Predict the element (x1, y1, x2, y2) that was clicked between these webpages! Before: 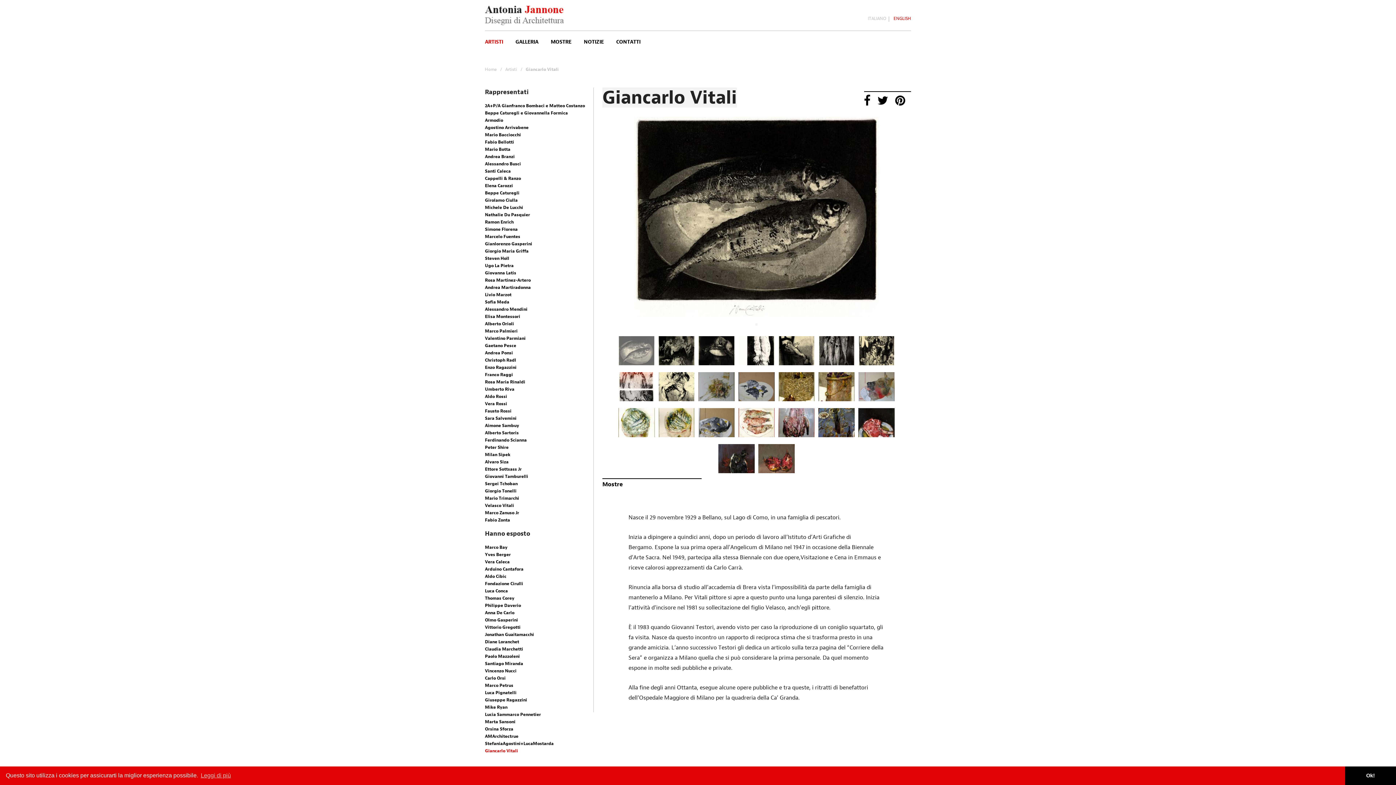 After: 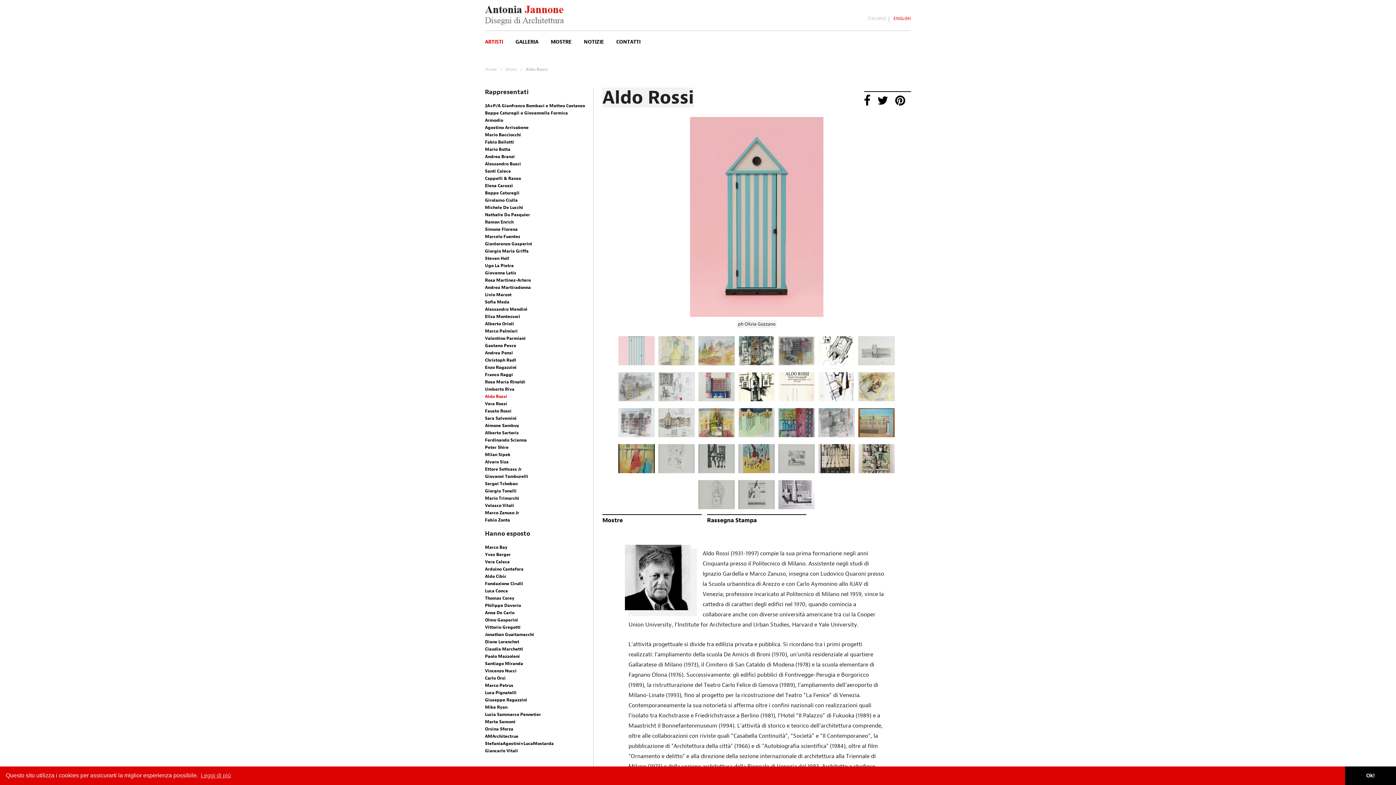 Action: bbox: (485, 393, 507, 399) label: Aldo Rossi